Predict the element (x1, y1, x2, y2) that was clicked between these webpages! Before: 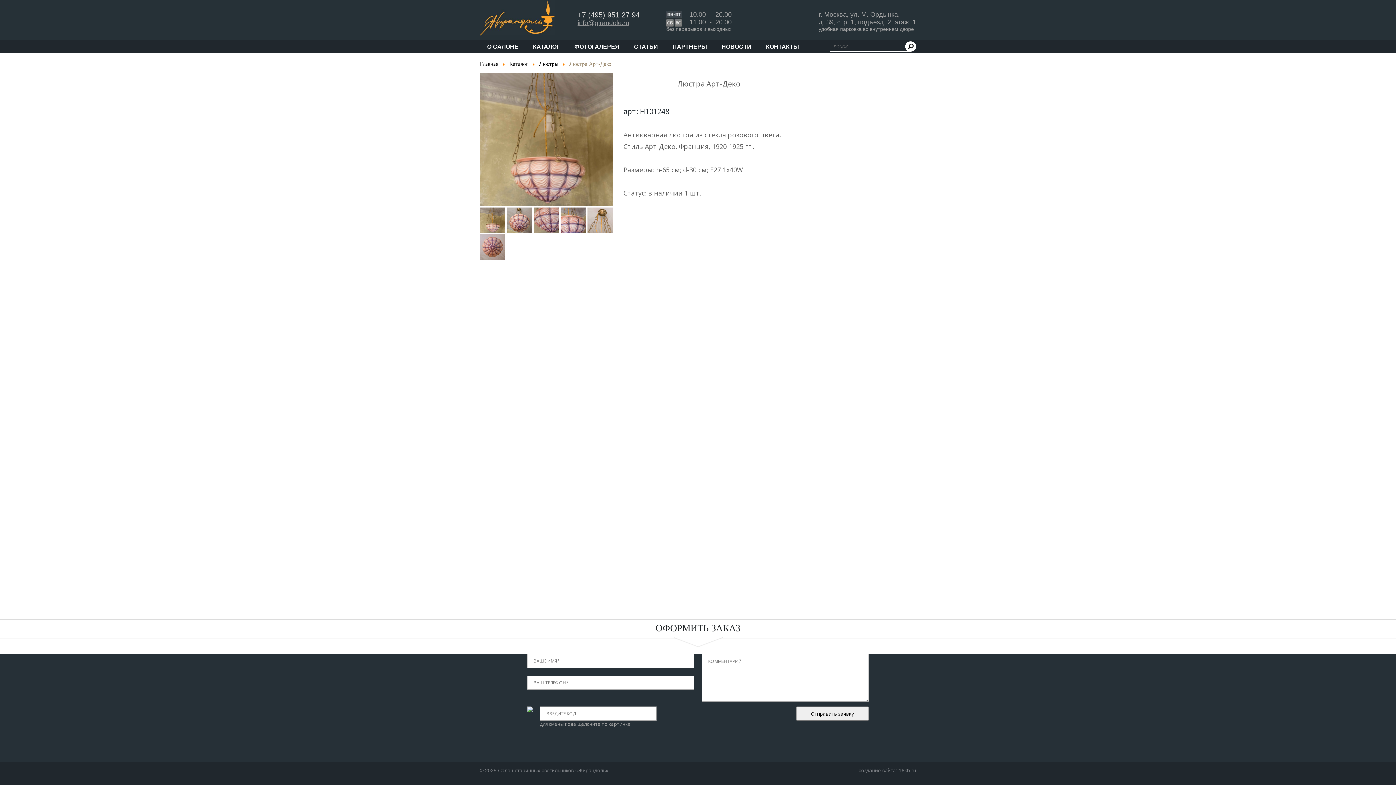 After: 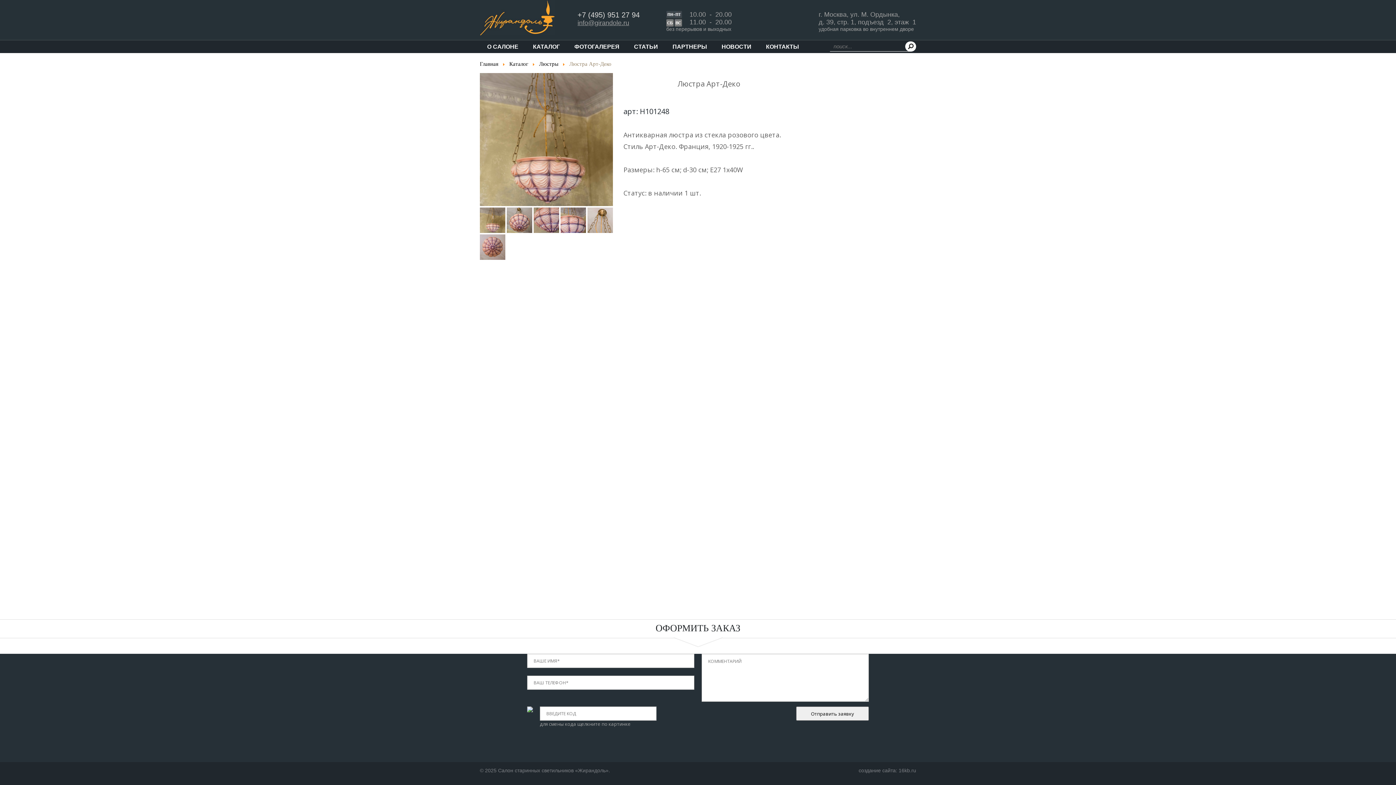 Action: bbox: (480, 206, 506, 233)